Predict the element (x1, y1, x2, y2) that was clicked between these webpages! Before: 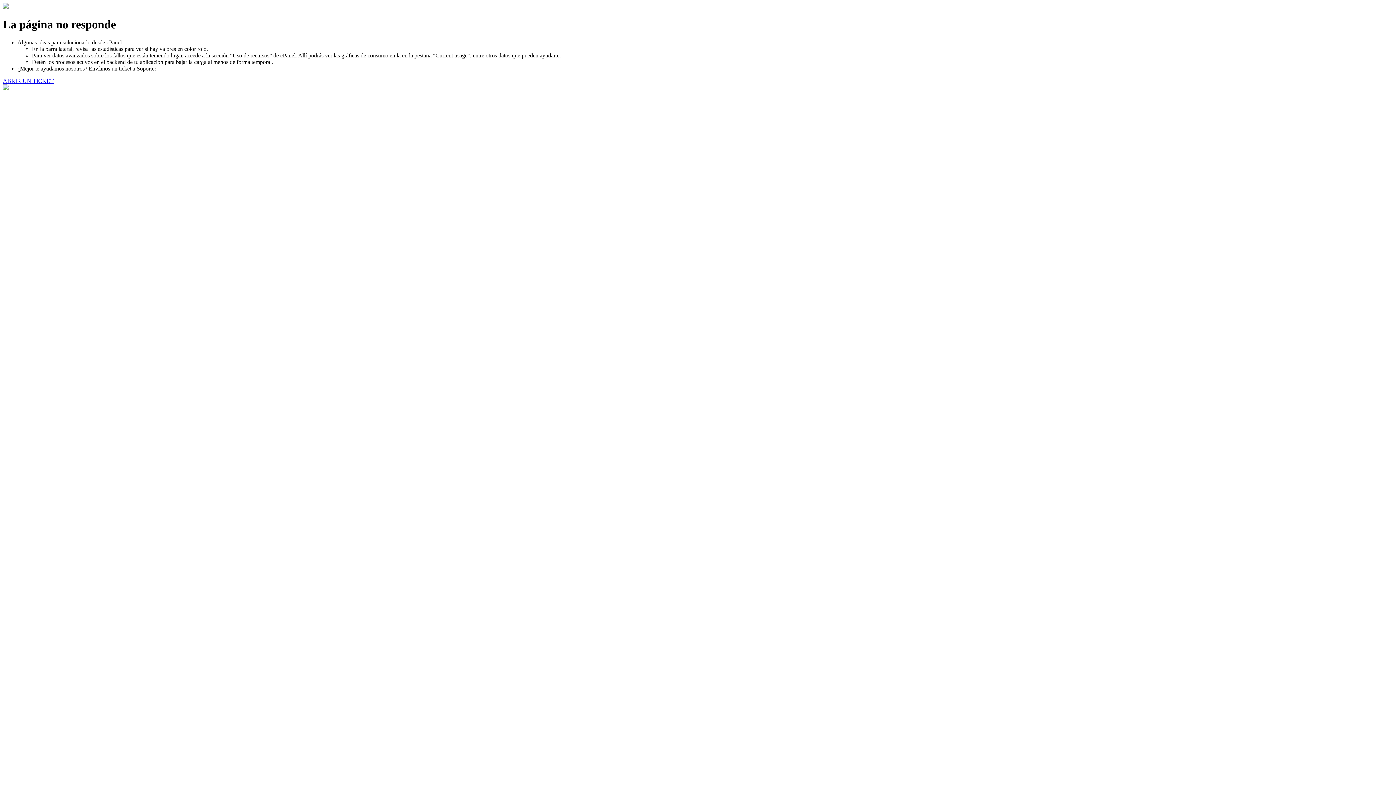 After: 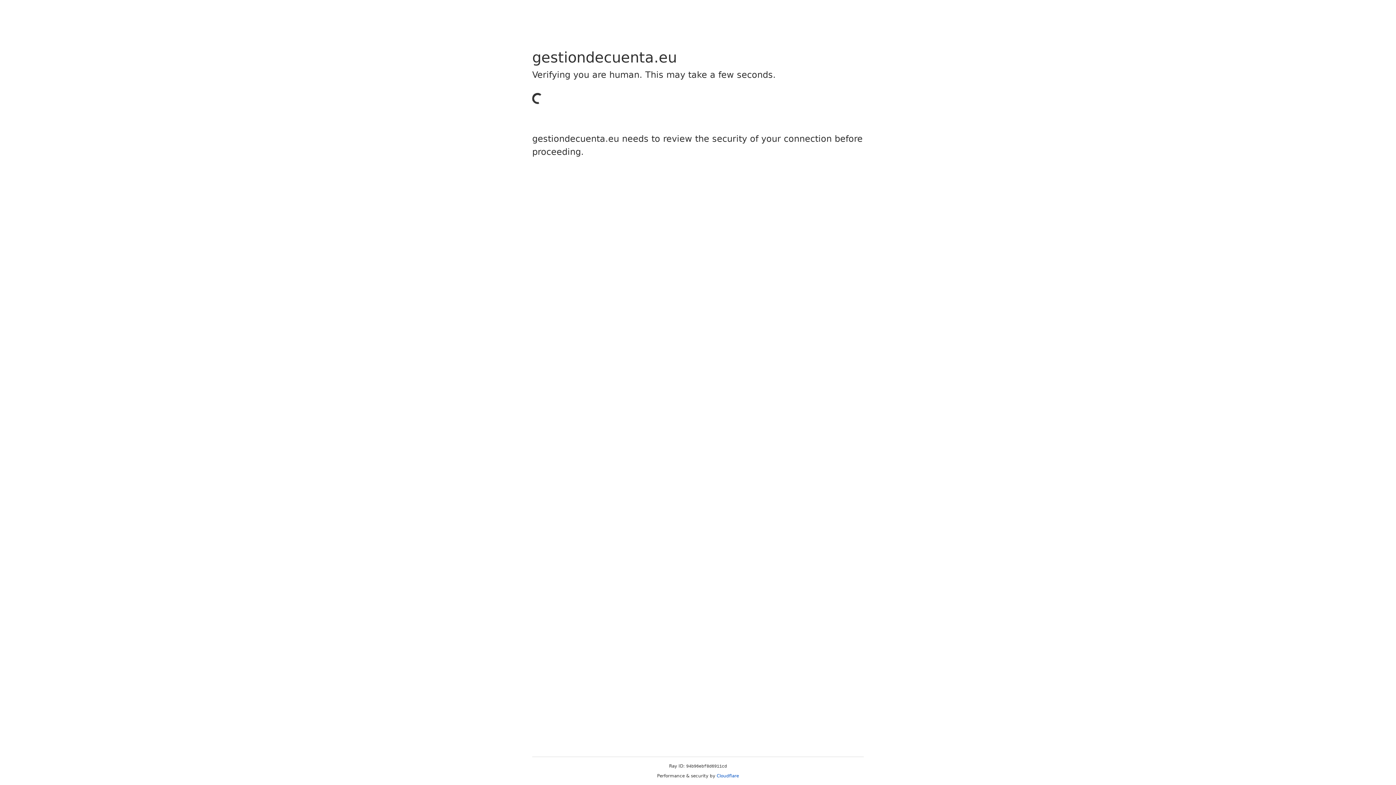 Action: bbox: (2, 77, 53, 83) label: ABRIR UN TICKET